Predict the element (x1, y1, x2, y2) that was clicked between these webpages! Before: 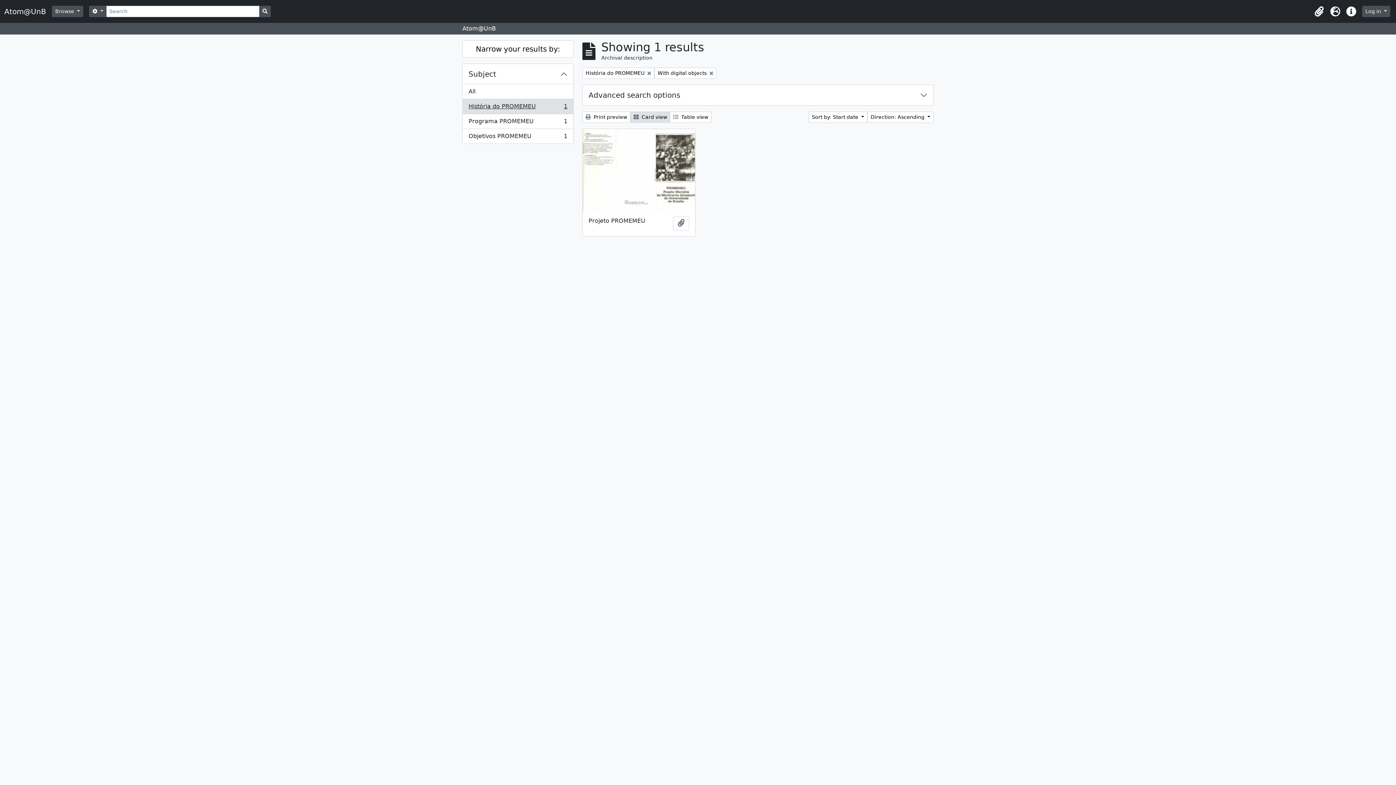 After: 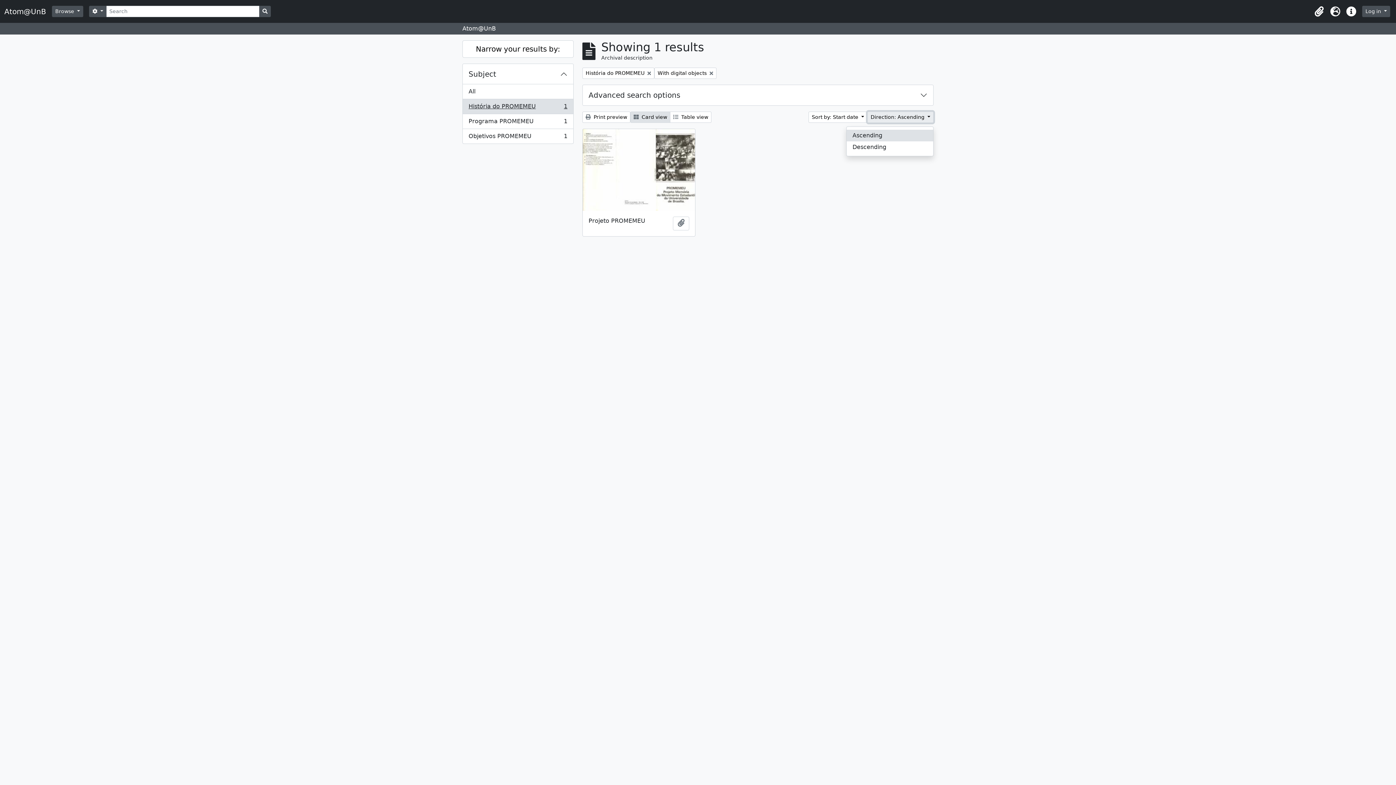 Action: bbox: (867, 111, 933, 122) label: Direction: Ascending 